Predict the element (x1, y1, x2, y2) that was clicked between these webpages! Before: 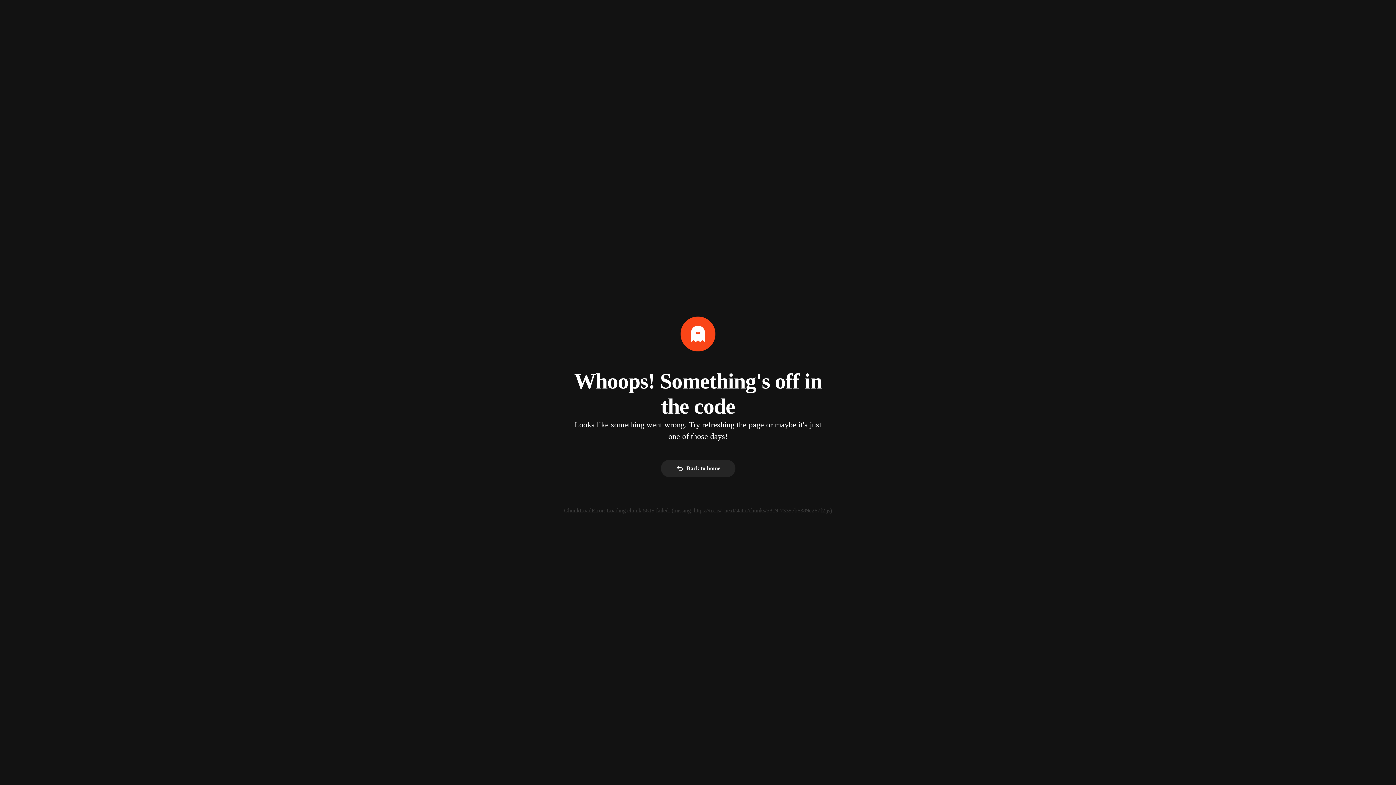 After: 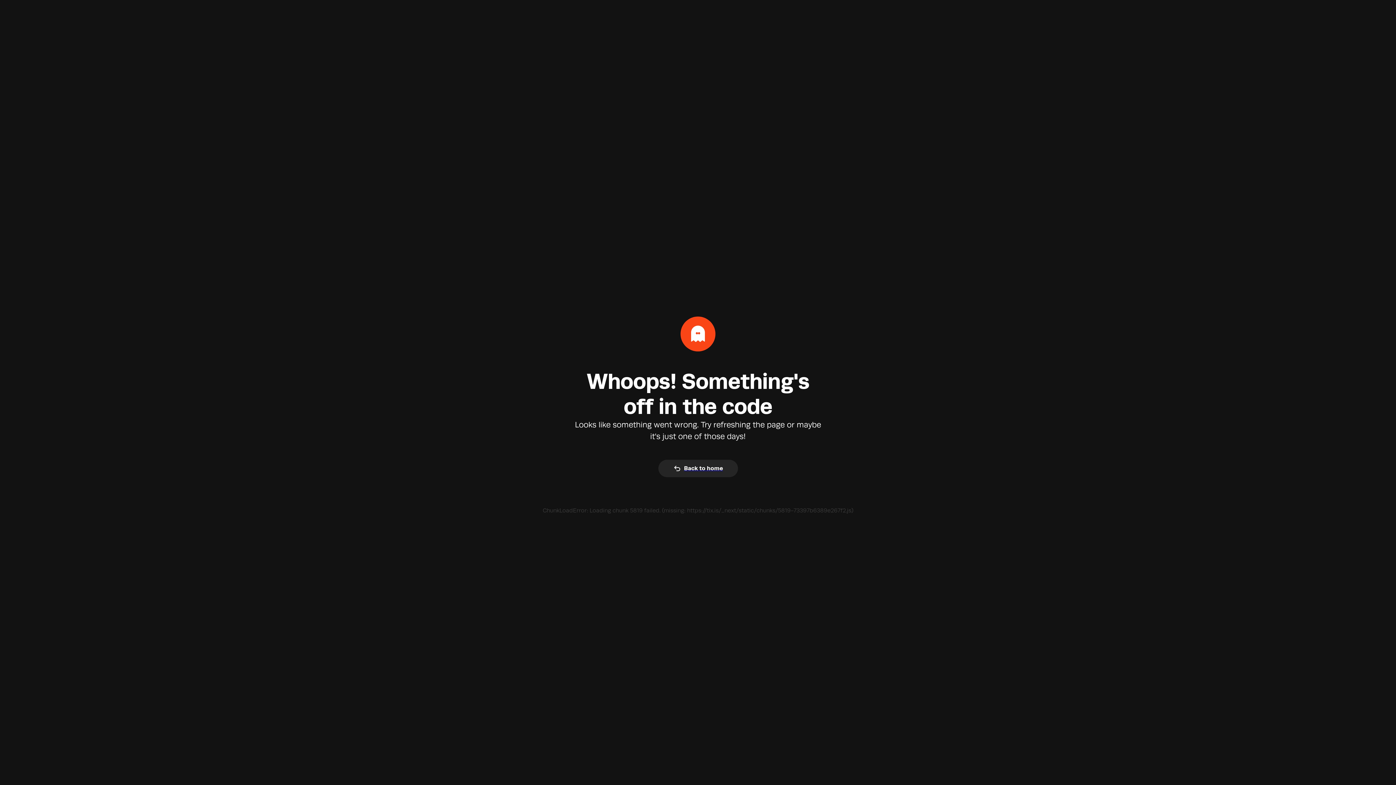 Action: bbox: (660, 456, 735, 462) label: Back to home